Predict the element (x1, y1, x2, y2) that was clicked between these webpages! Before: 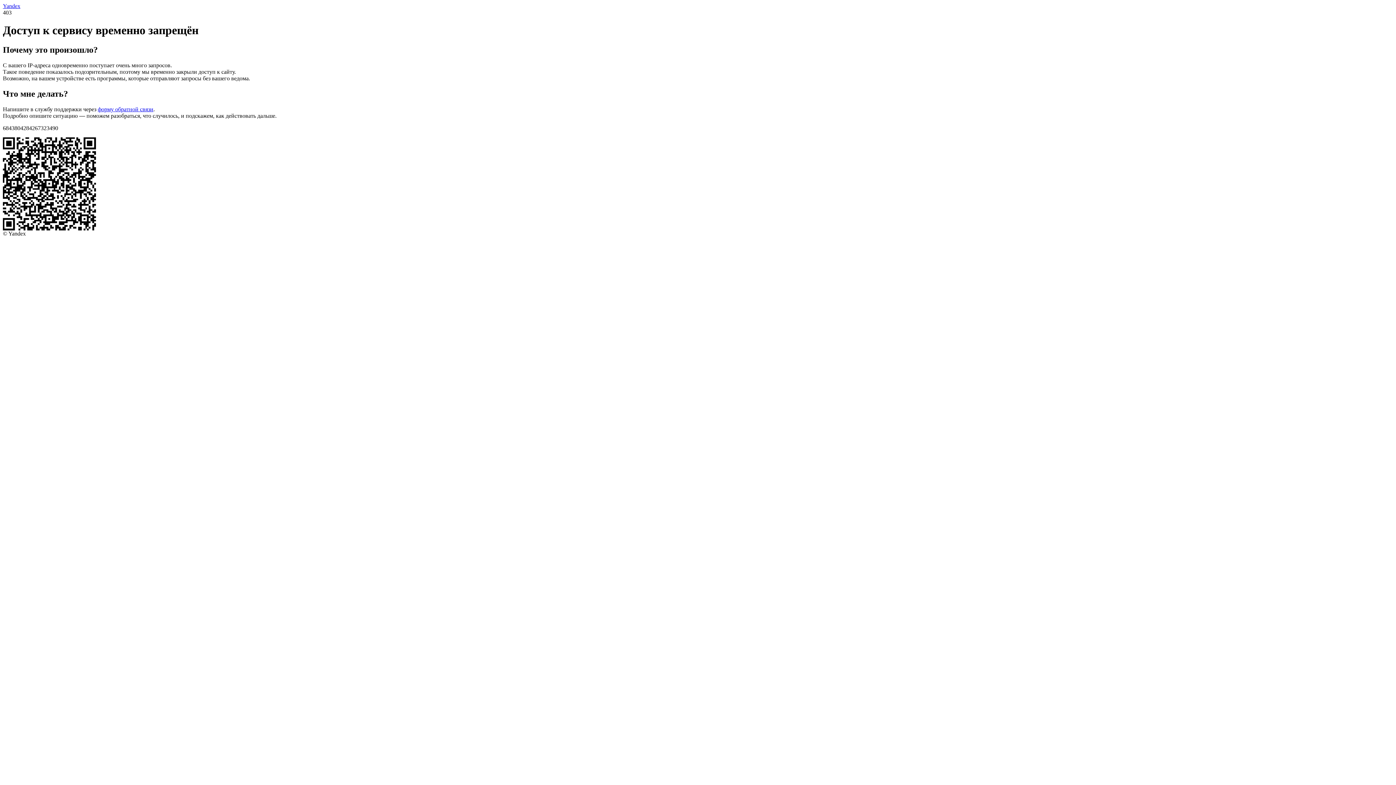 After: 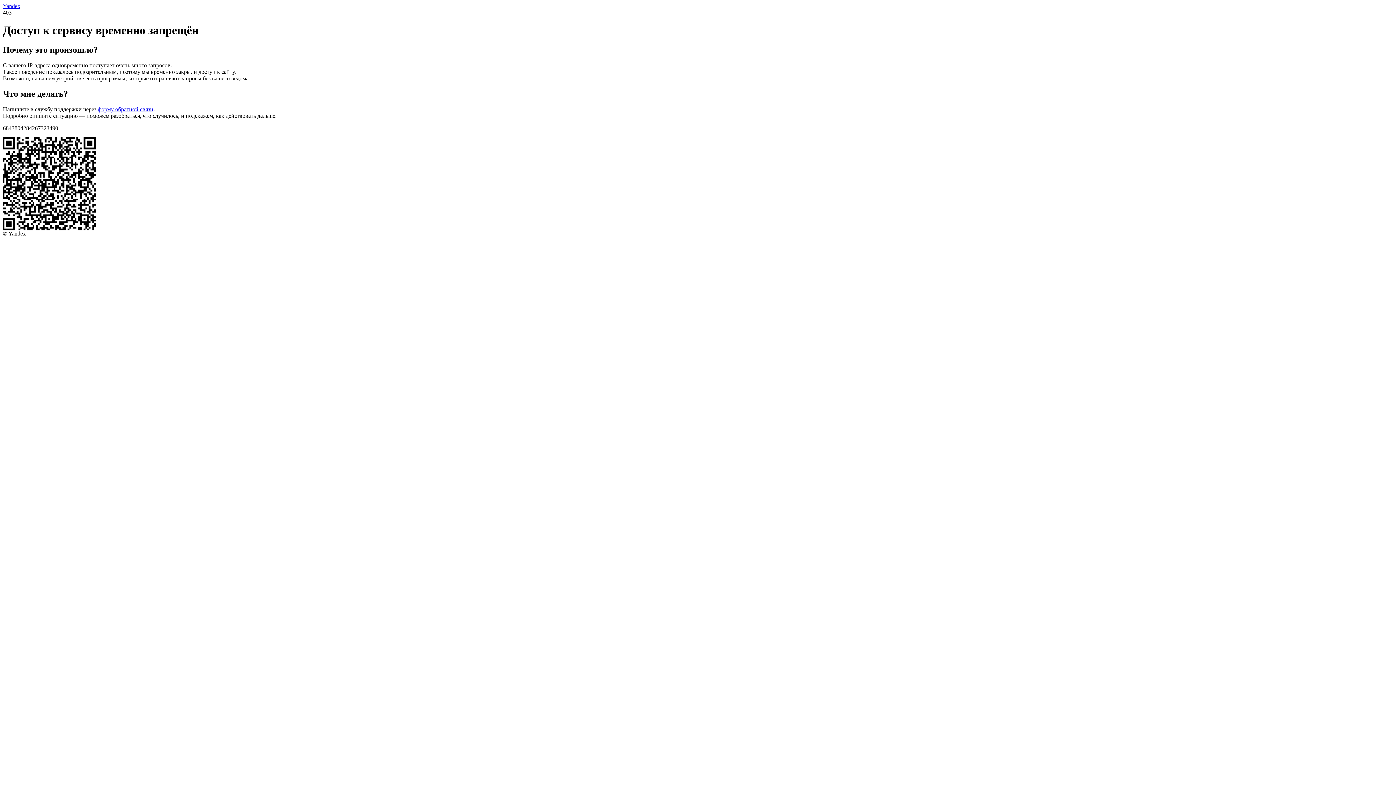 Action: bbox: (97, 106, 153, 112) label: форму обратной связи